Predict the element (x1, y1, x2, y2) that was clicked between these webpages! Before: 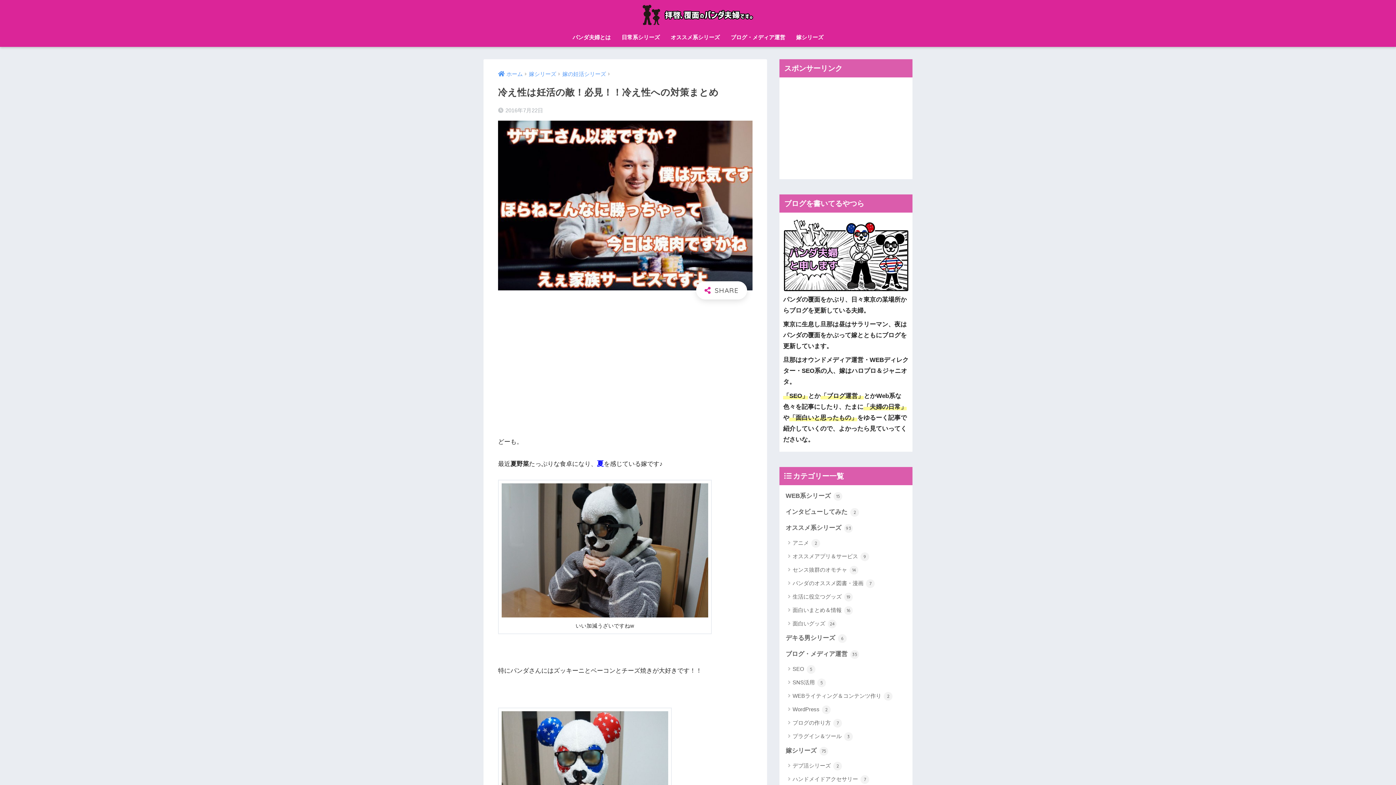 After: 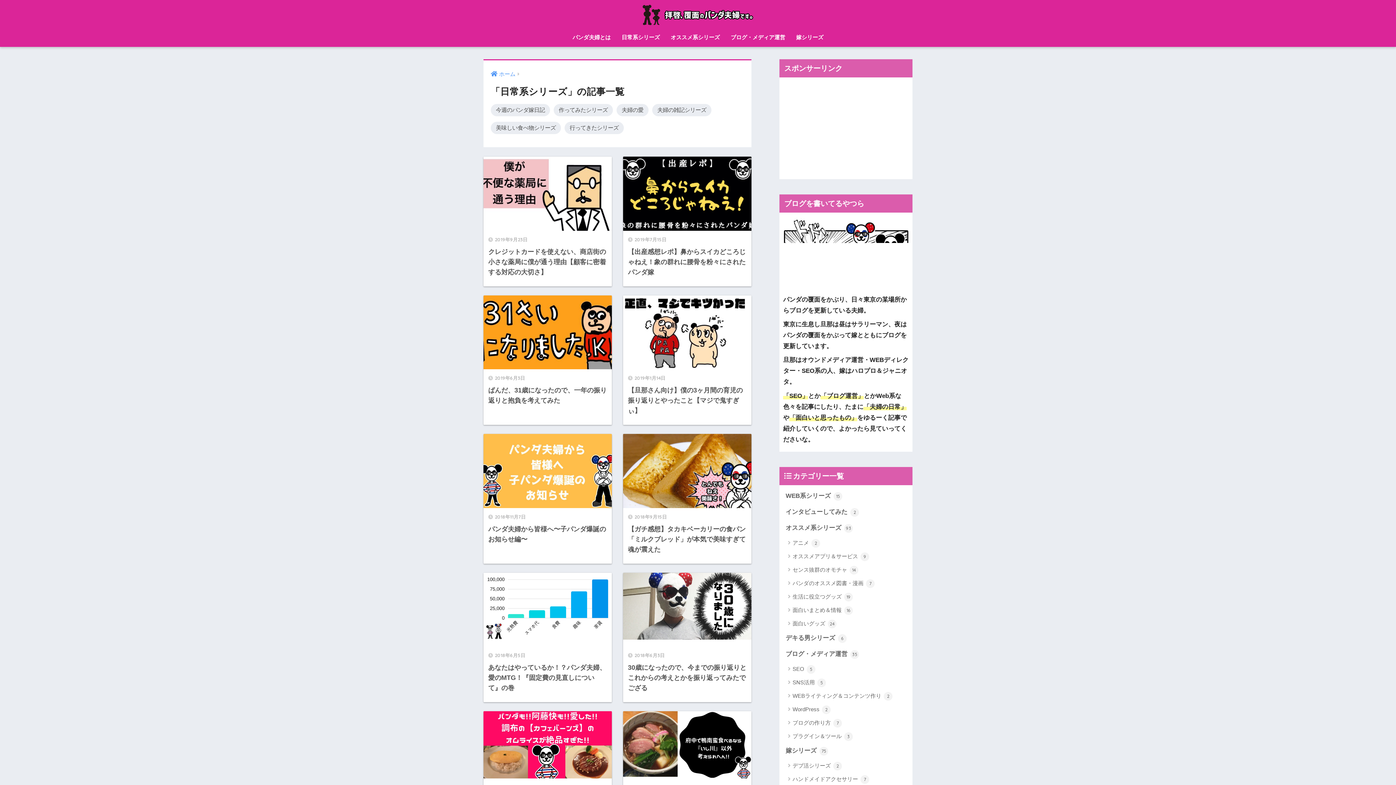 Action: label: 日常系シリーズ bbox: (616, 29, 665, 46)